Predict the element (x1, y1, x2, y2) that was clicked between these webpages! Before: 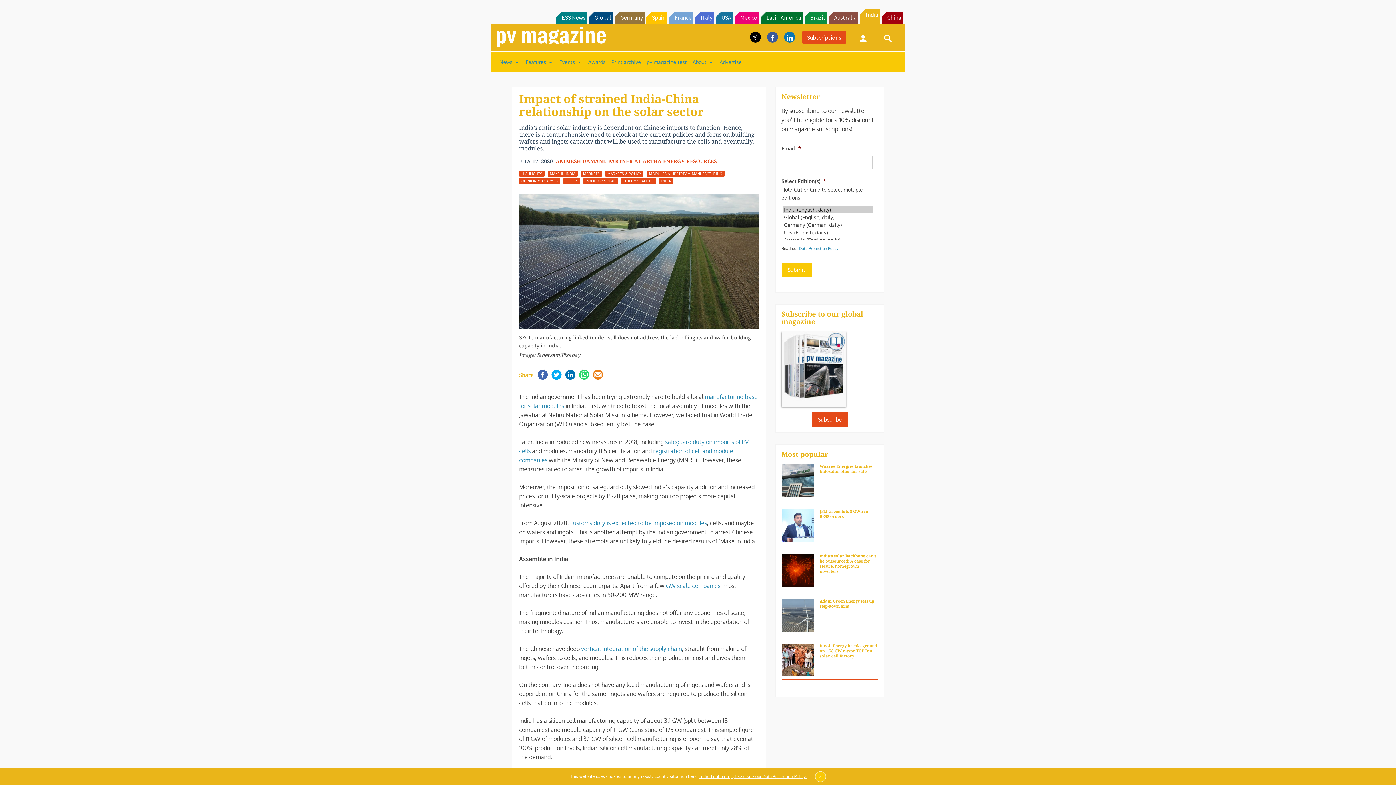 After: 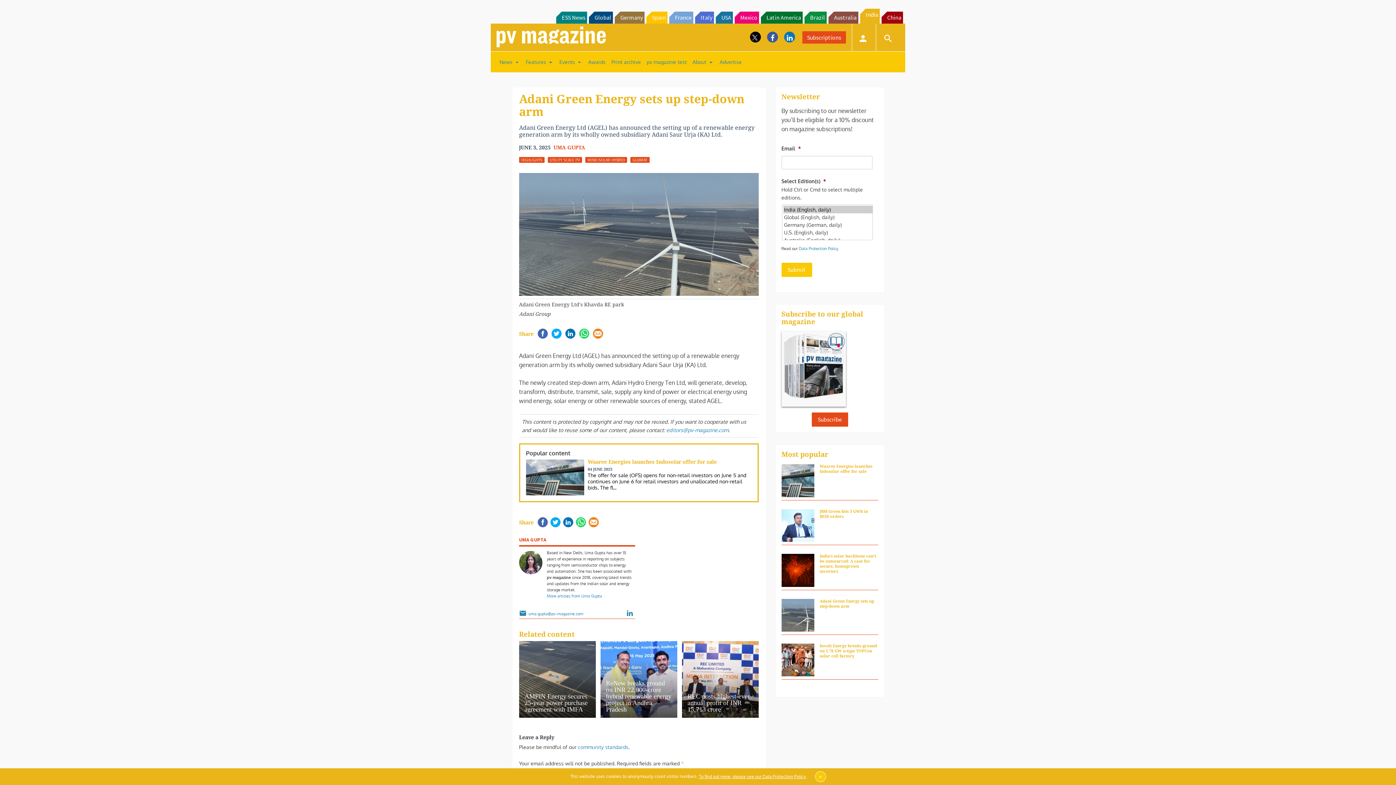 Action: bbox: (819, 616, 877, 626) label: Adani Green Energy sets up step-down arm